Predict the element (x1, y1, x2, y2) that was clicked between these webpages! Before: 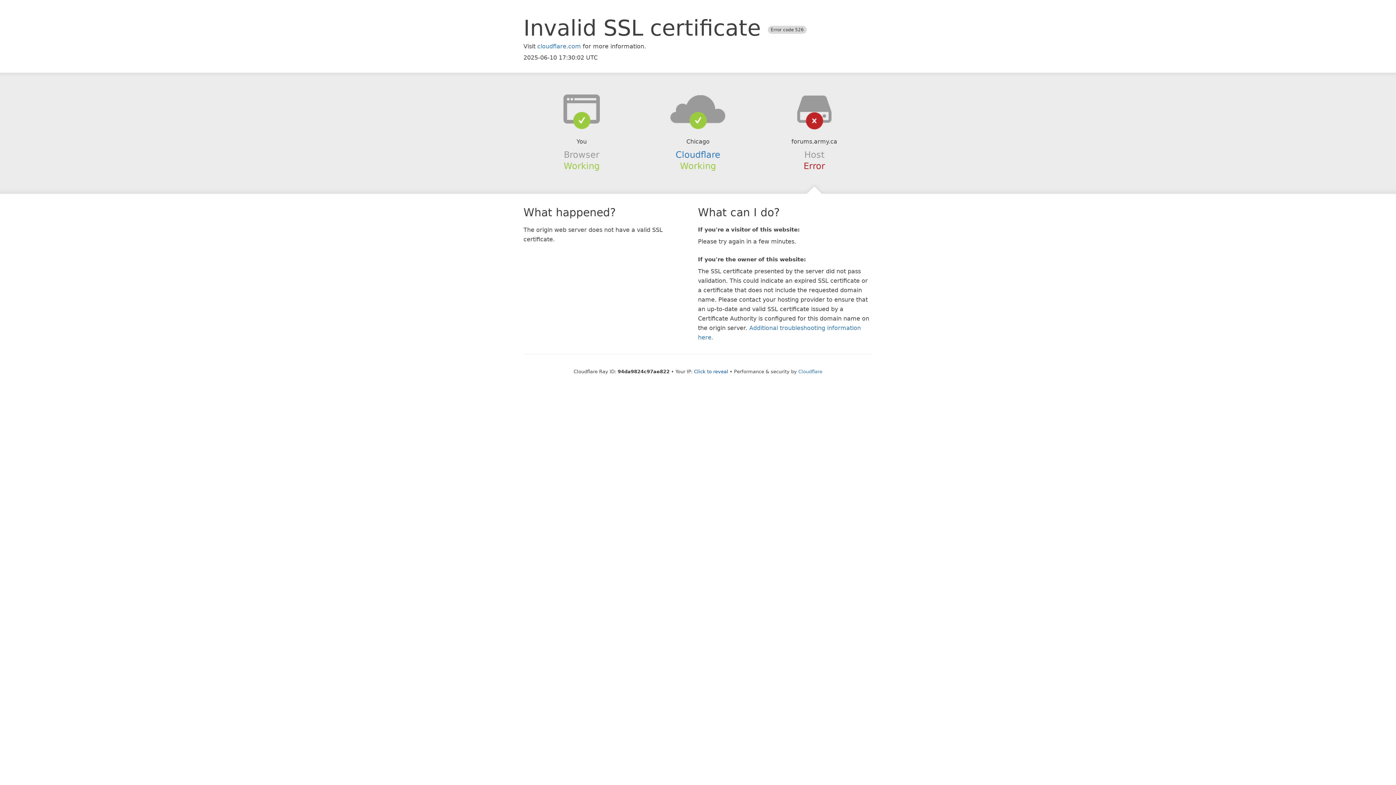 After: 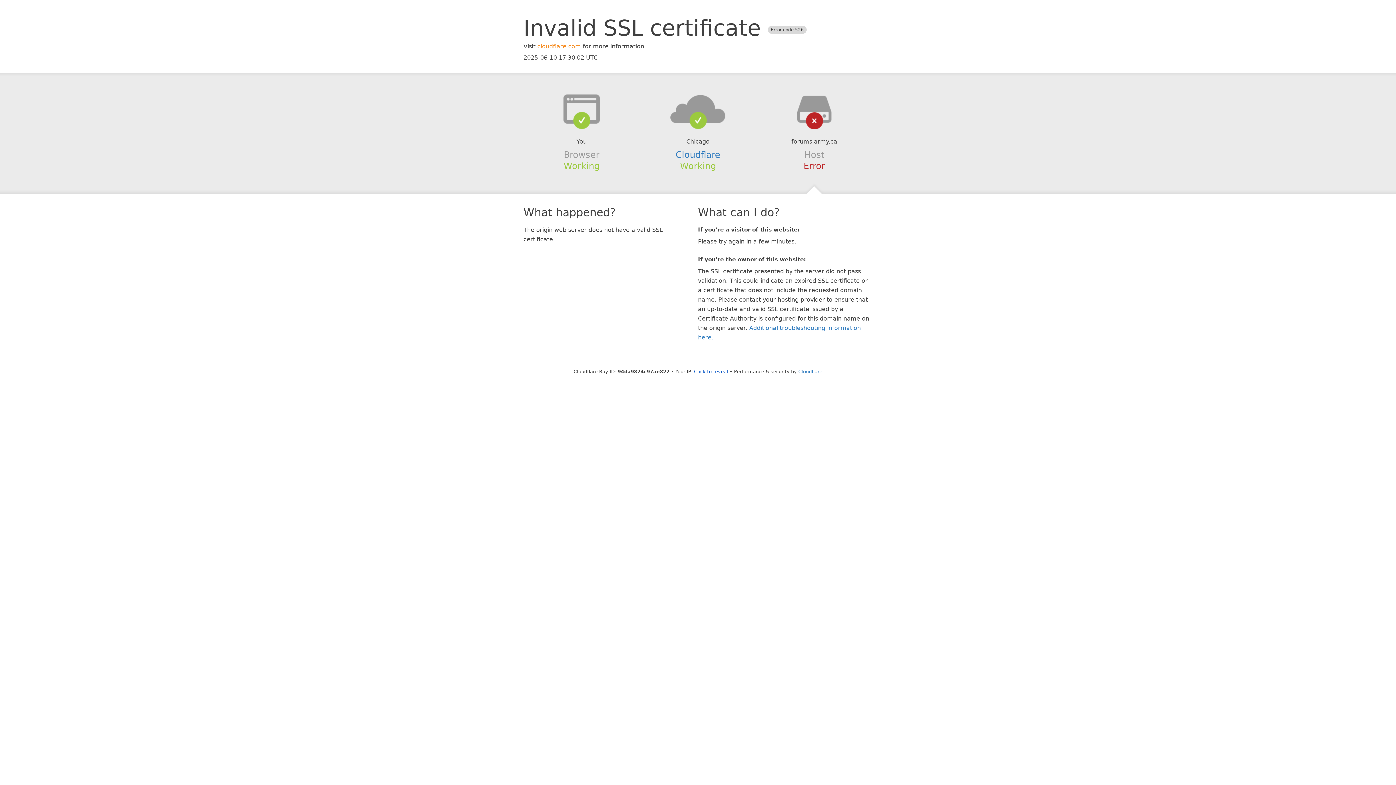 Action: bbox: (537, 42, 581, 49) label: cloudflare.com